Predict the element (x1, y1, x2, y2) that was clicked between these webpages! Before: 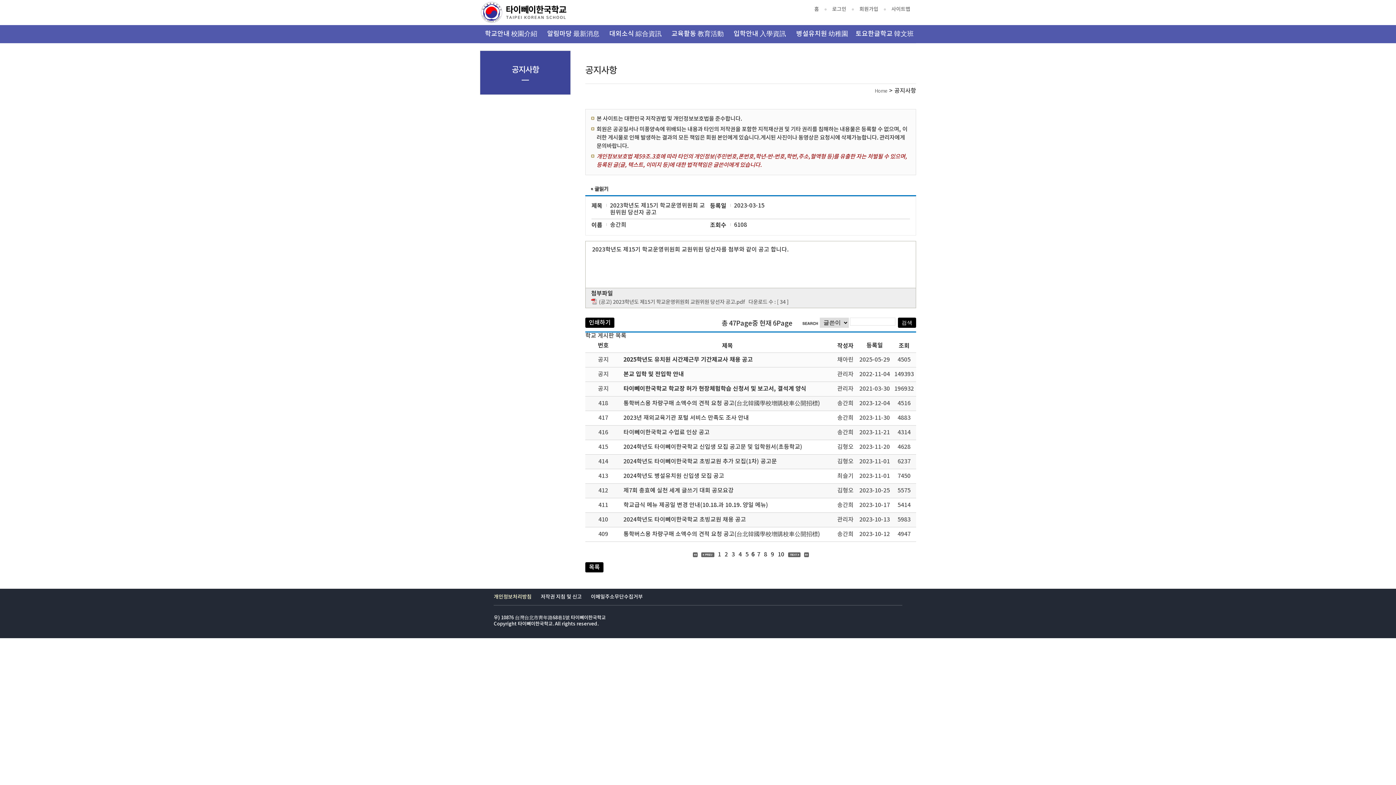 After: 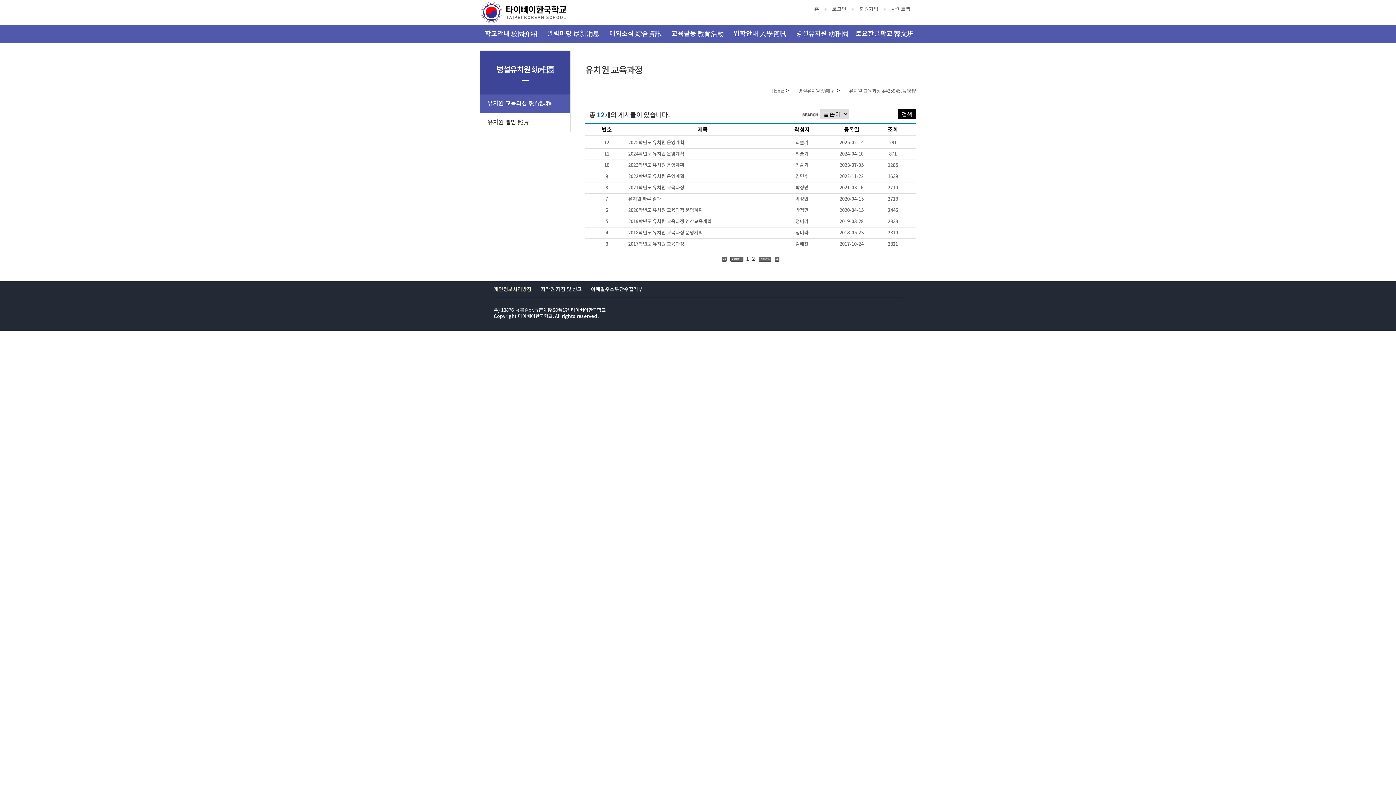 Action: label: 병설유치원 幼稚園 bbox: (790, 25, 853, 43)